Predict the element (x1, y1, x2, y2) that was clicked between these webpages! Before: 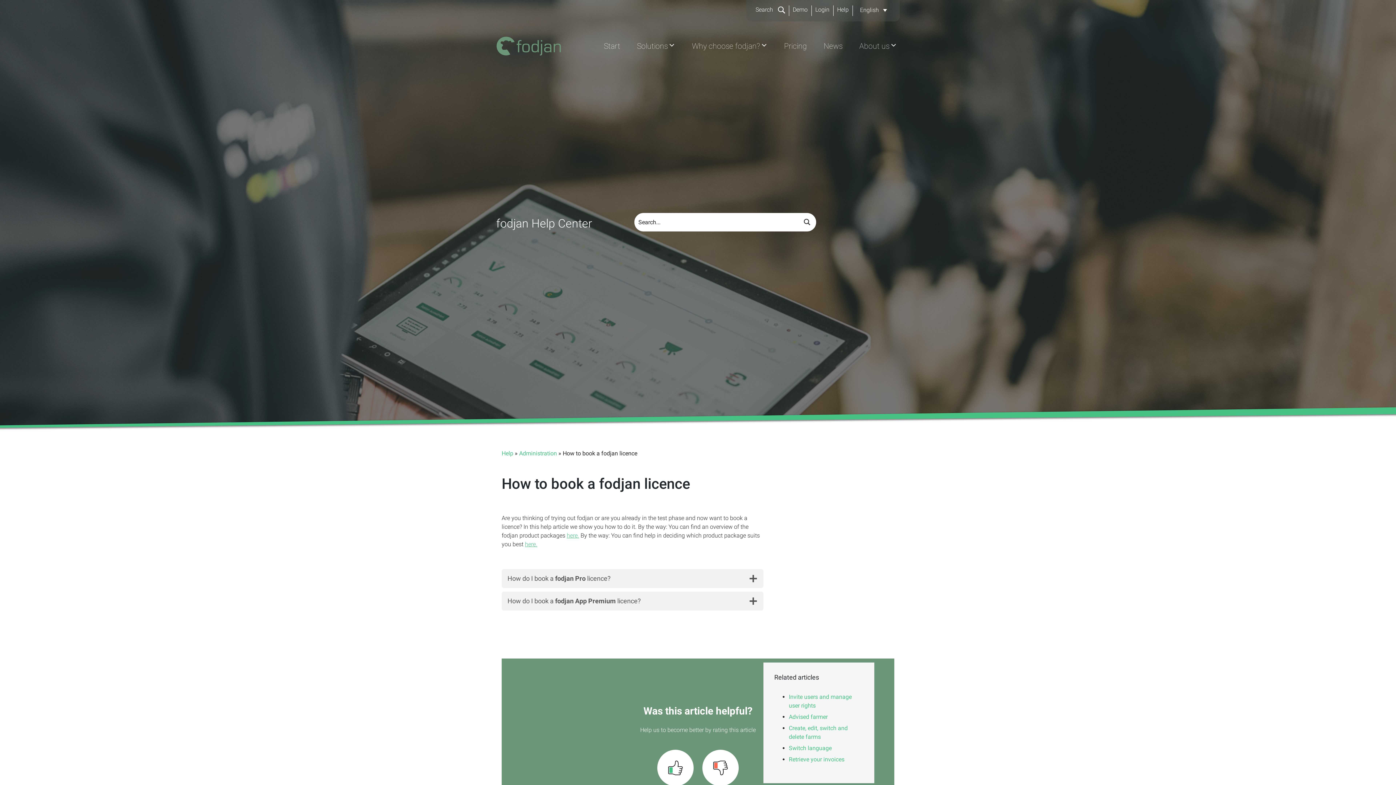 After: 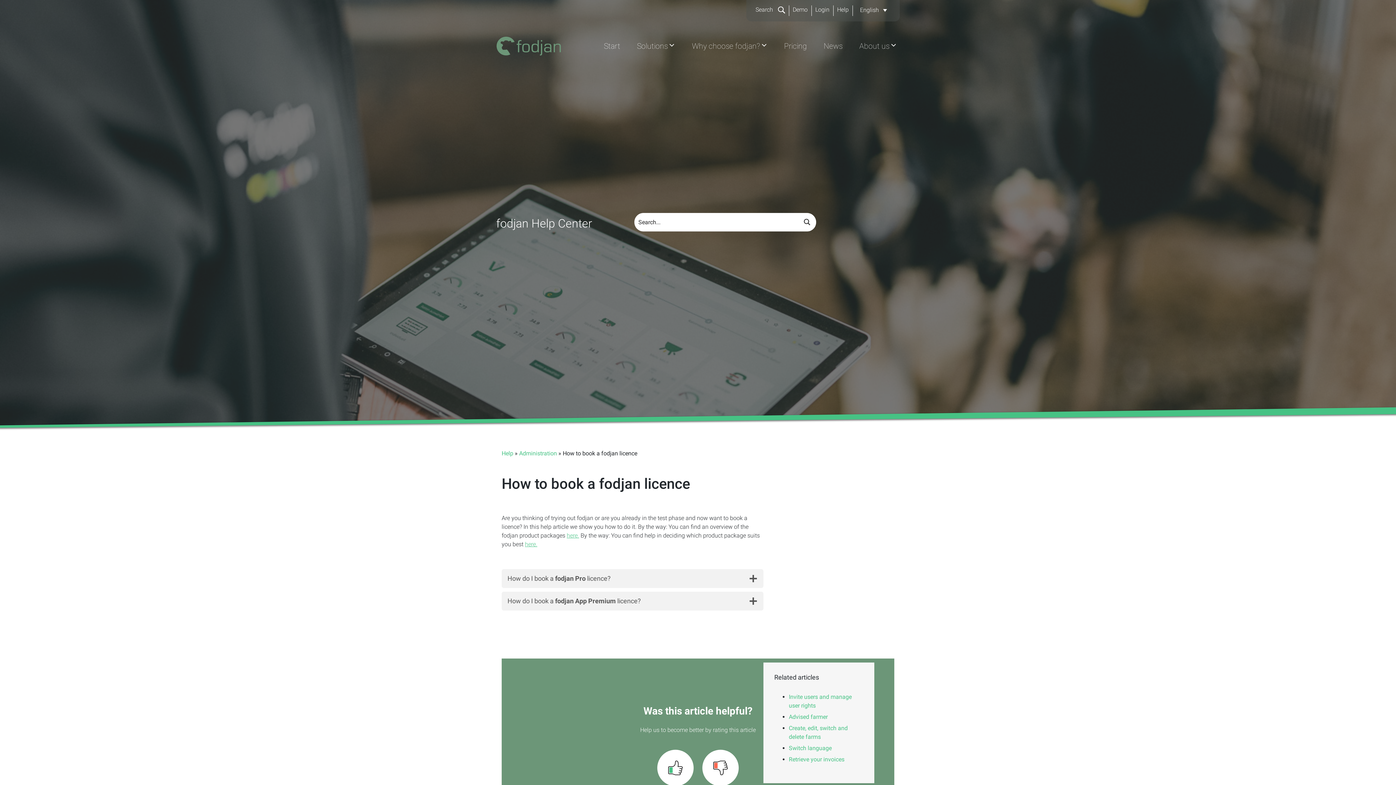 Action: bbox: (525, 541, 537, 548) label: here. (opens in a new tab)